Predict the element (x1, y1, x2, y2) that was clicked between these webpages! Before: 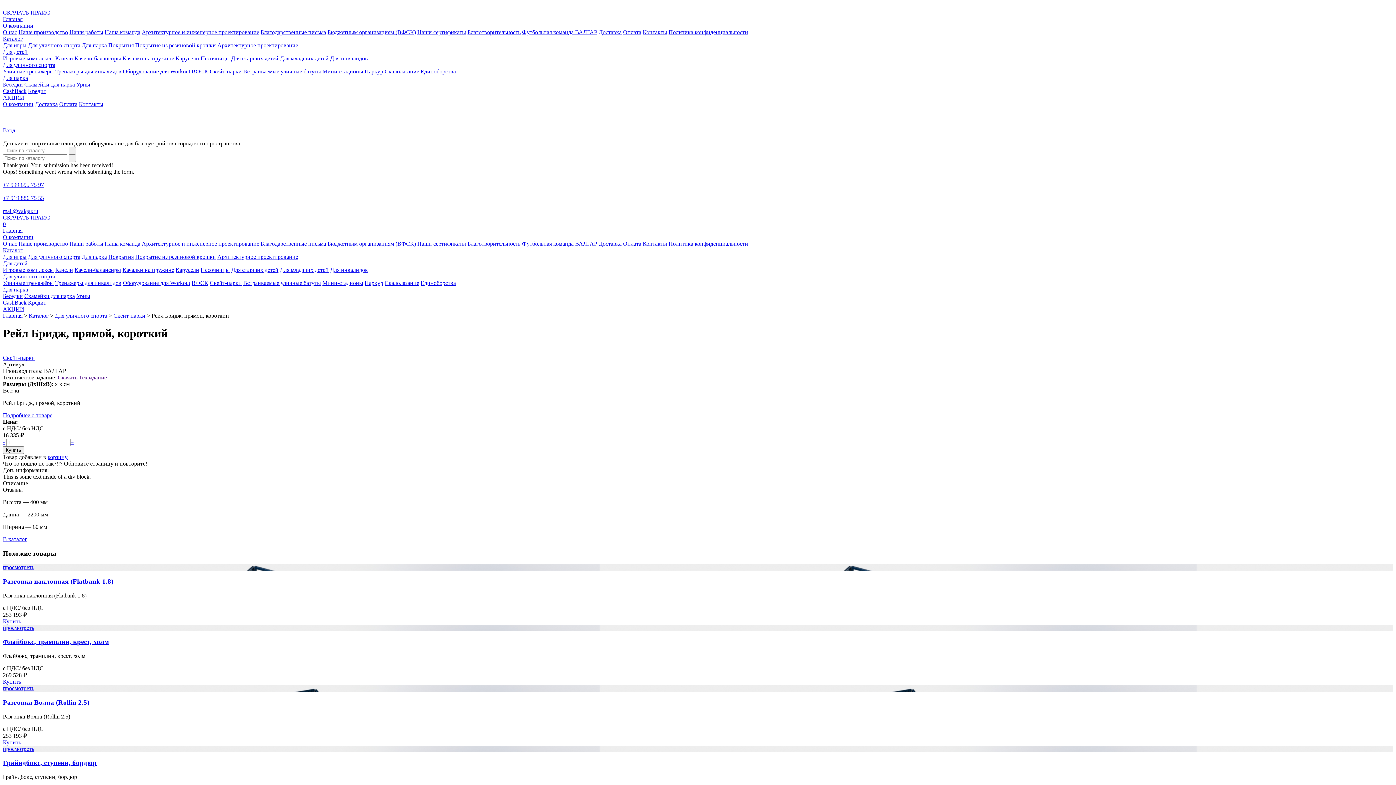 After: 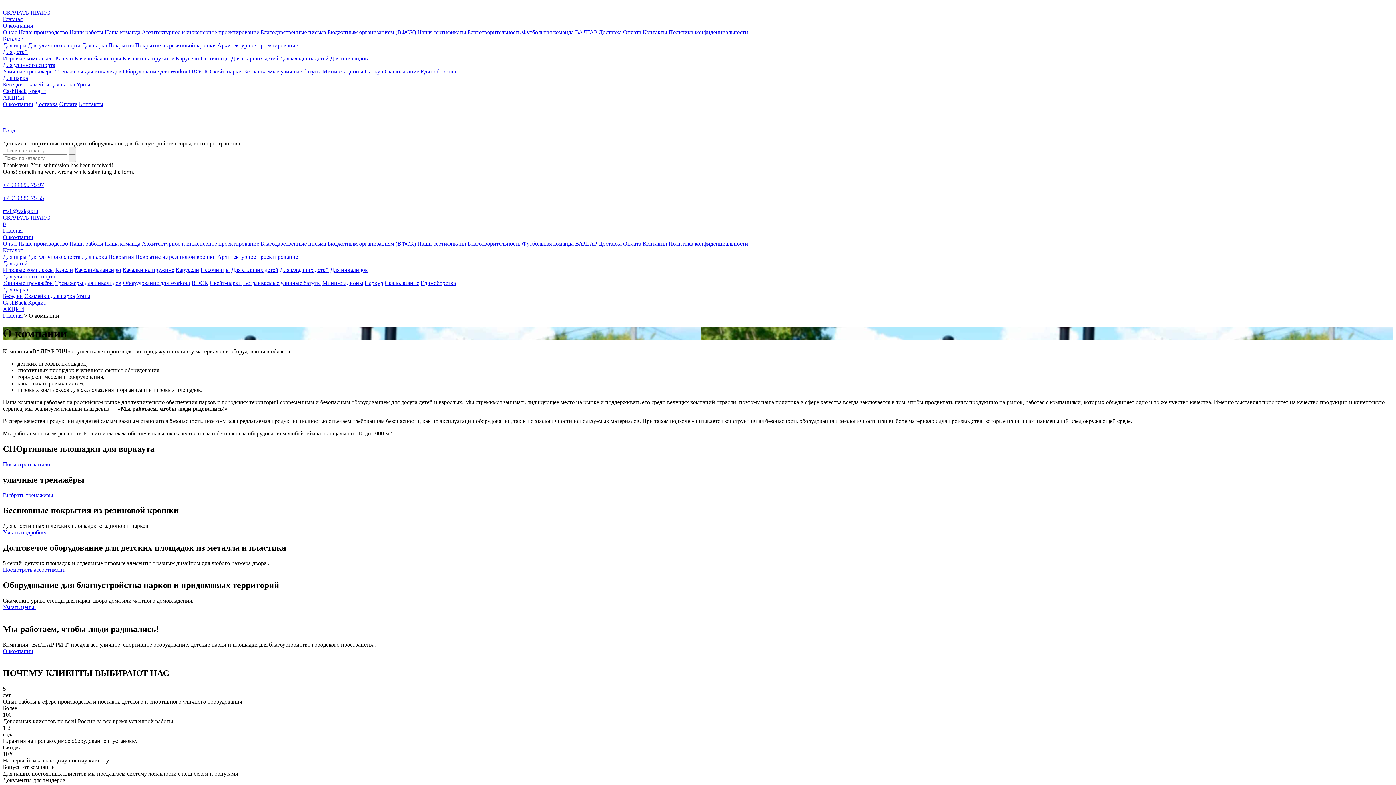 Action: label: О нас bbox: (2, 240, 17, 246)